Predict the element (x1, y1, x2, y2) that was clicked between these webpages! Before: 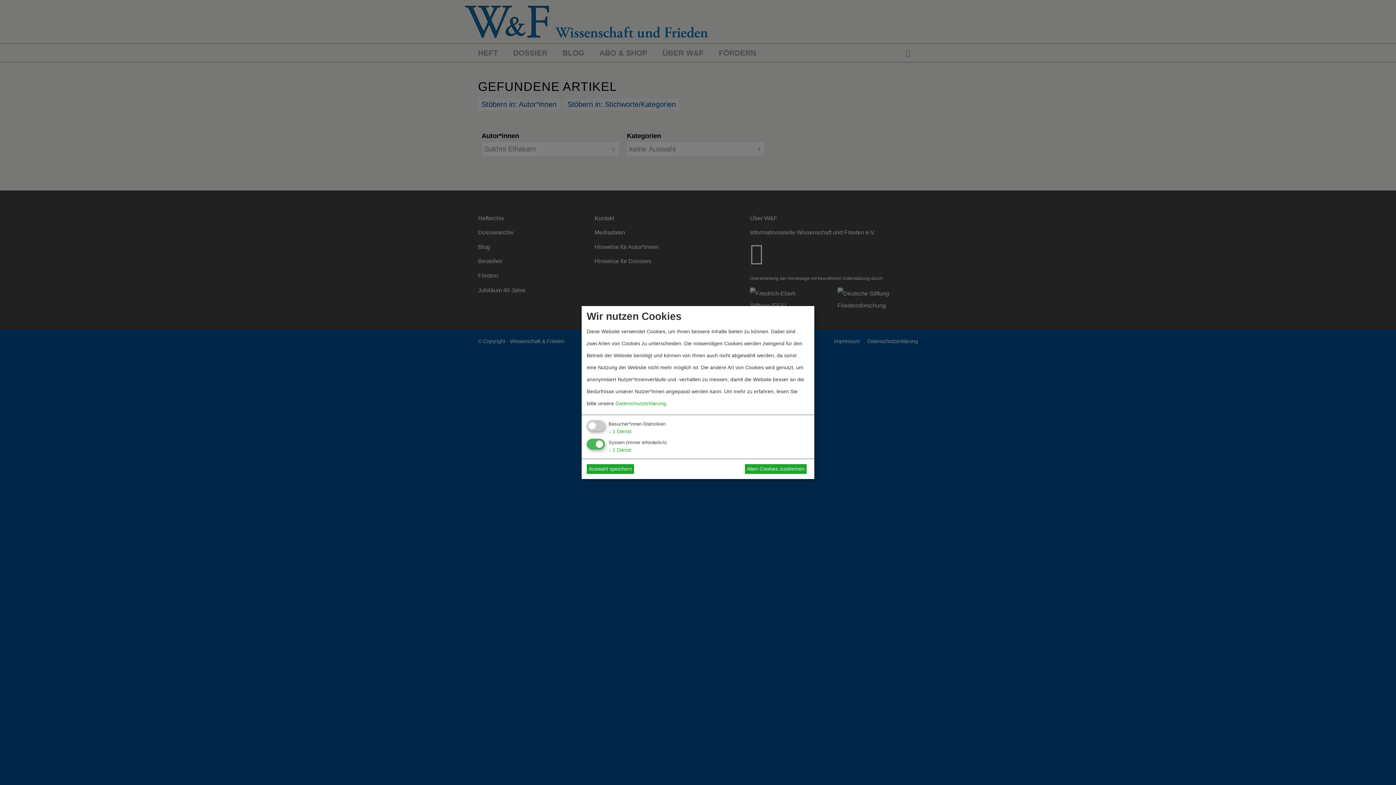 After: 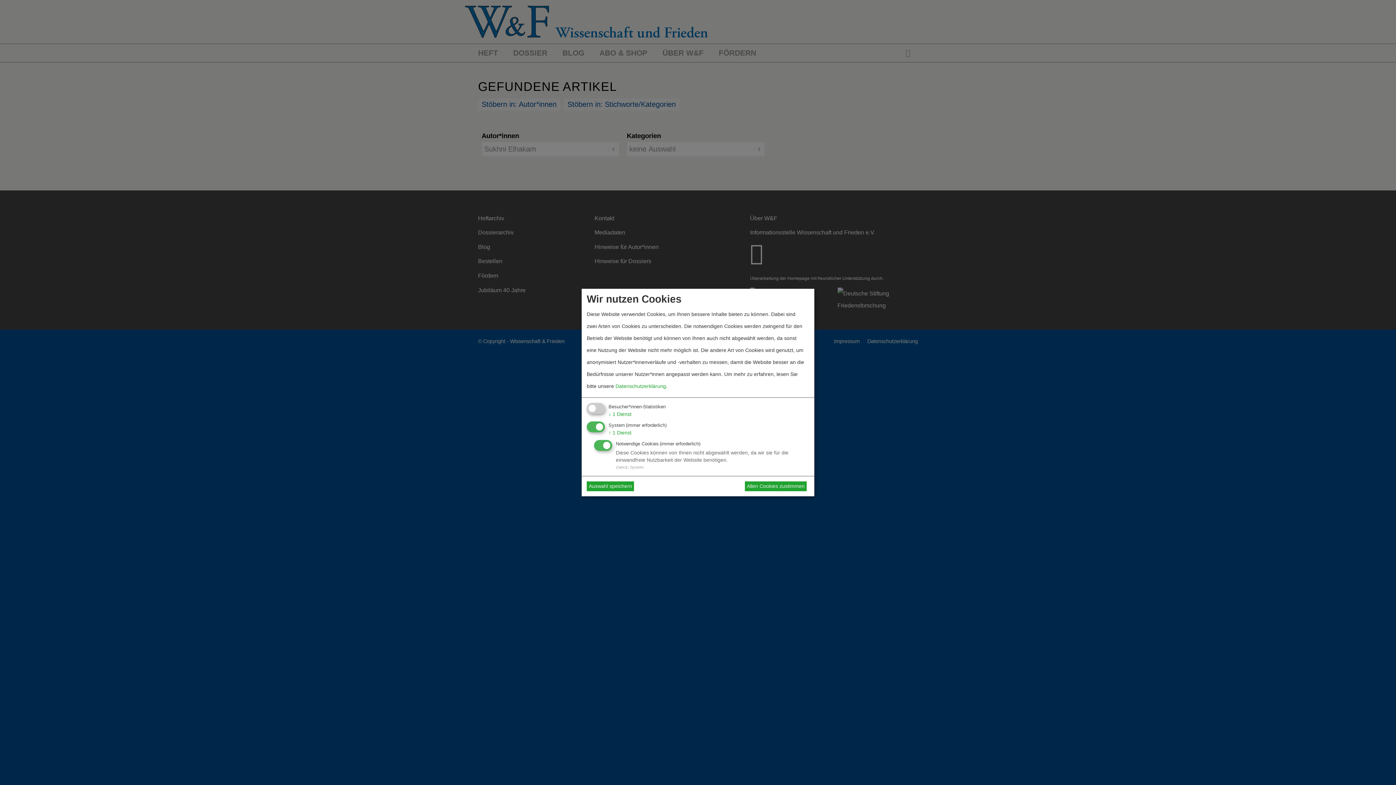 Action: bbox: (608, 447, 631, 452) label: ↓ 1 Dienst